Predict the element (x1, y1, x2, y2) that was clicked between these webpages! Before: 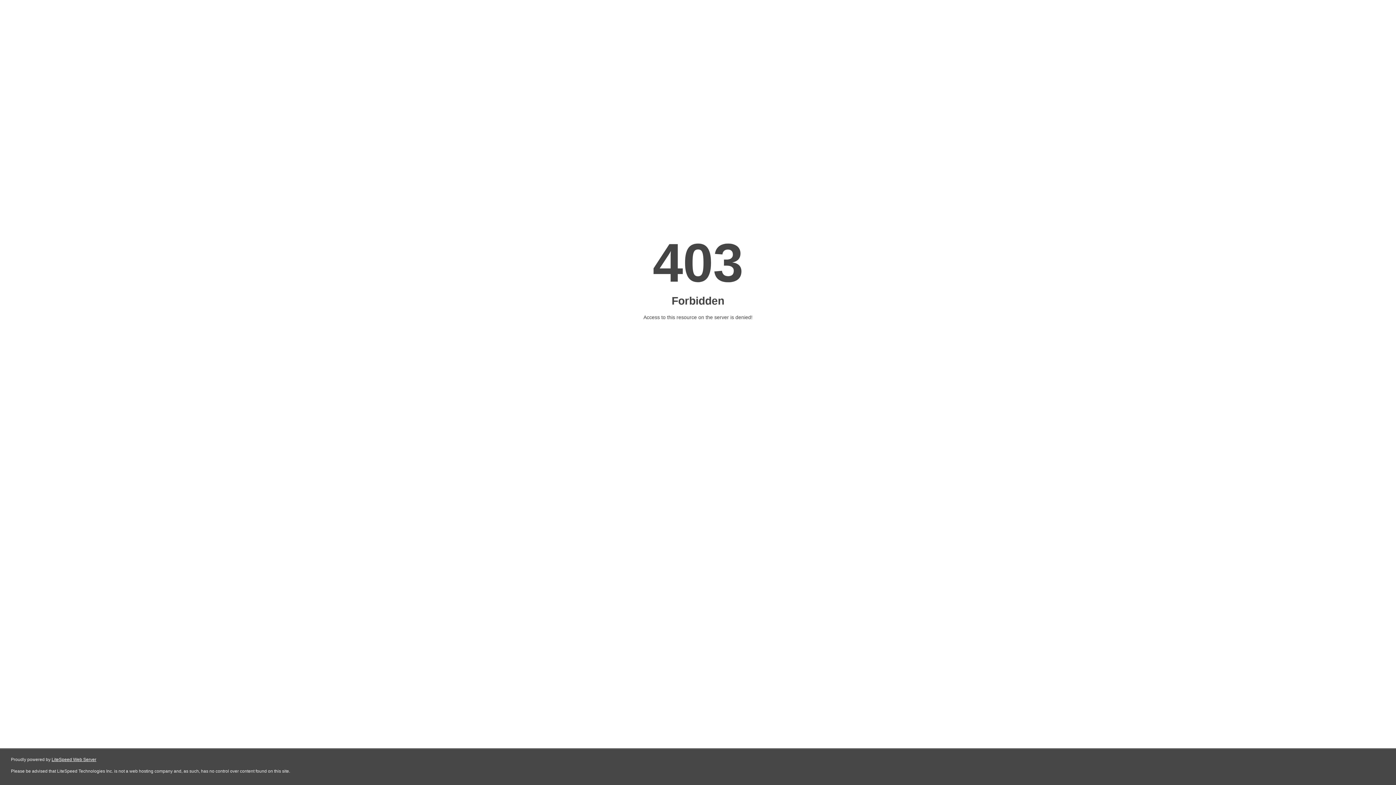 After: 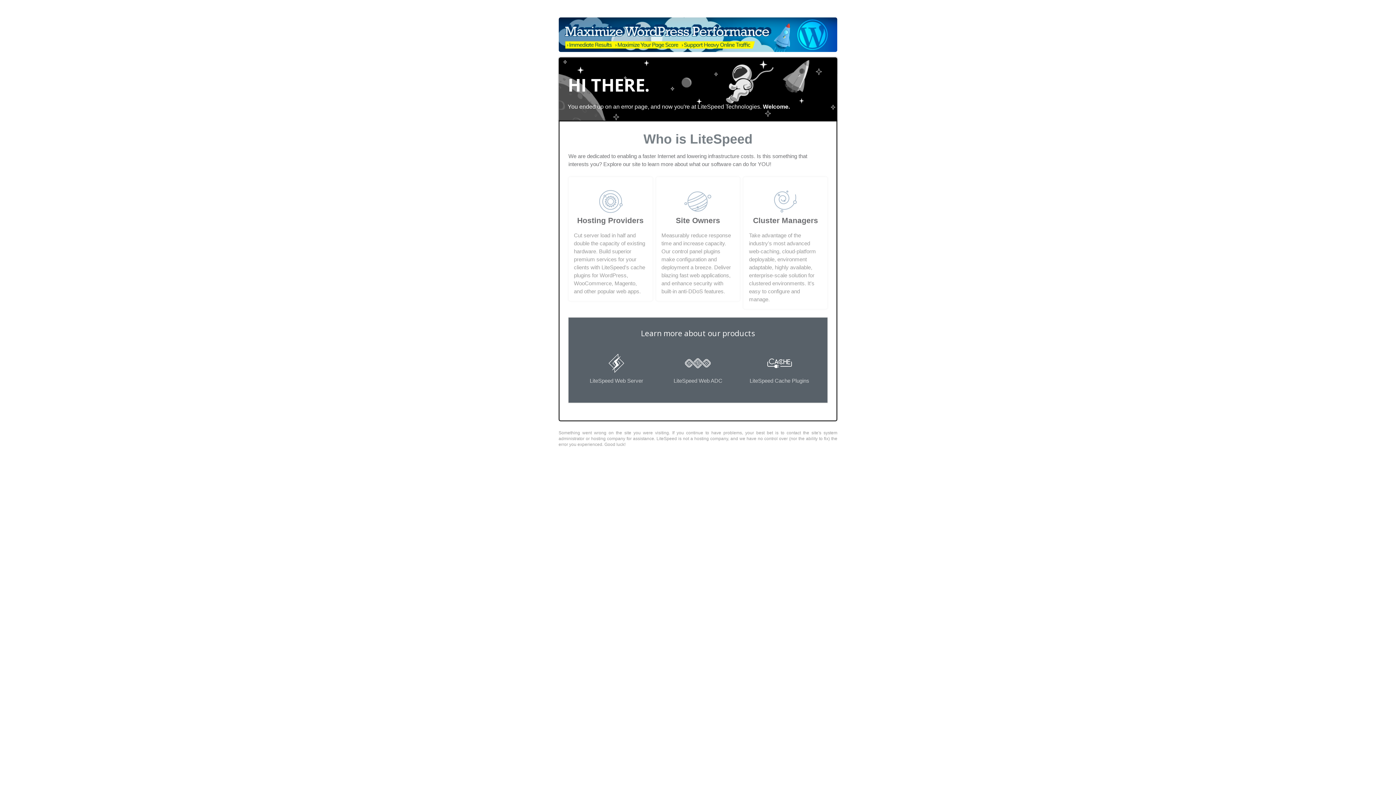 Action: bbox: (51, 757, 96, 762) label: LiteSpeed Web Server